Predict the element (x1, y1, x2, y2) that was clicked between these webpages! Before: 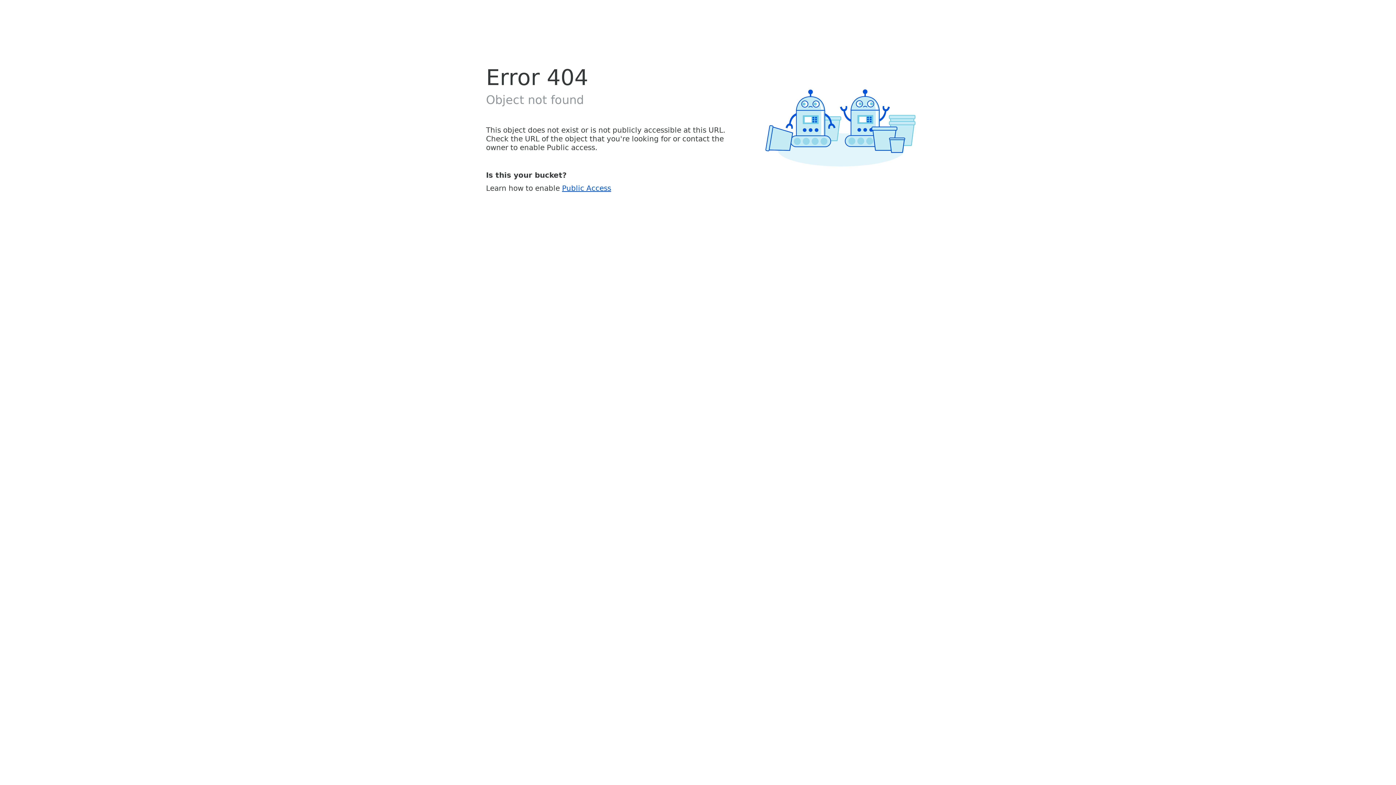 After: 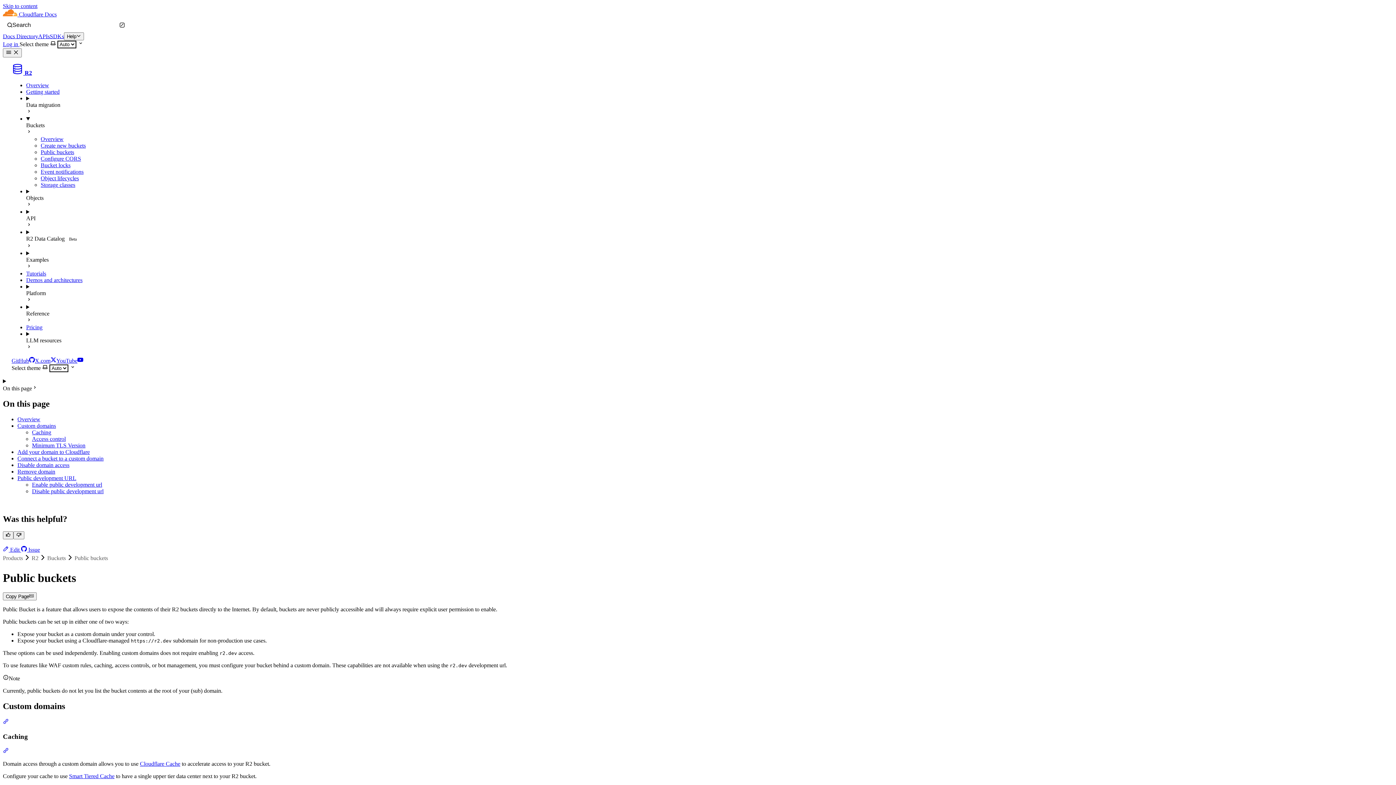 Action: bbox: (562, 183, 611, 192) label: Public Access